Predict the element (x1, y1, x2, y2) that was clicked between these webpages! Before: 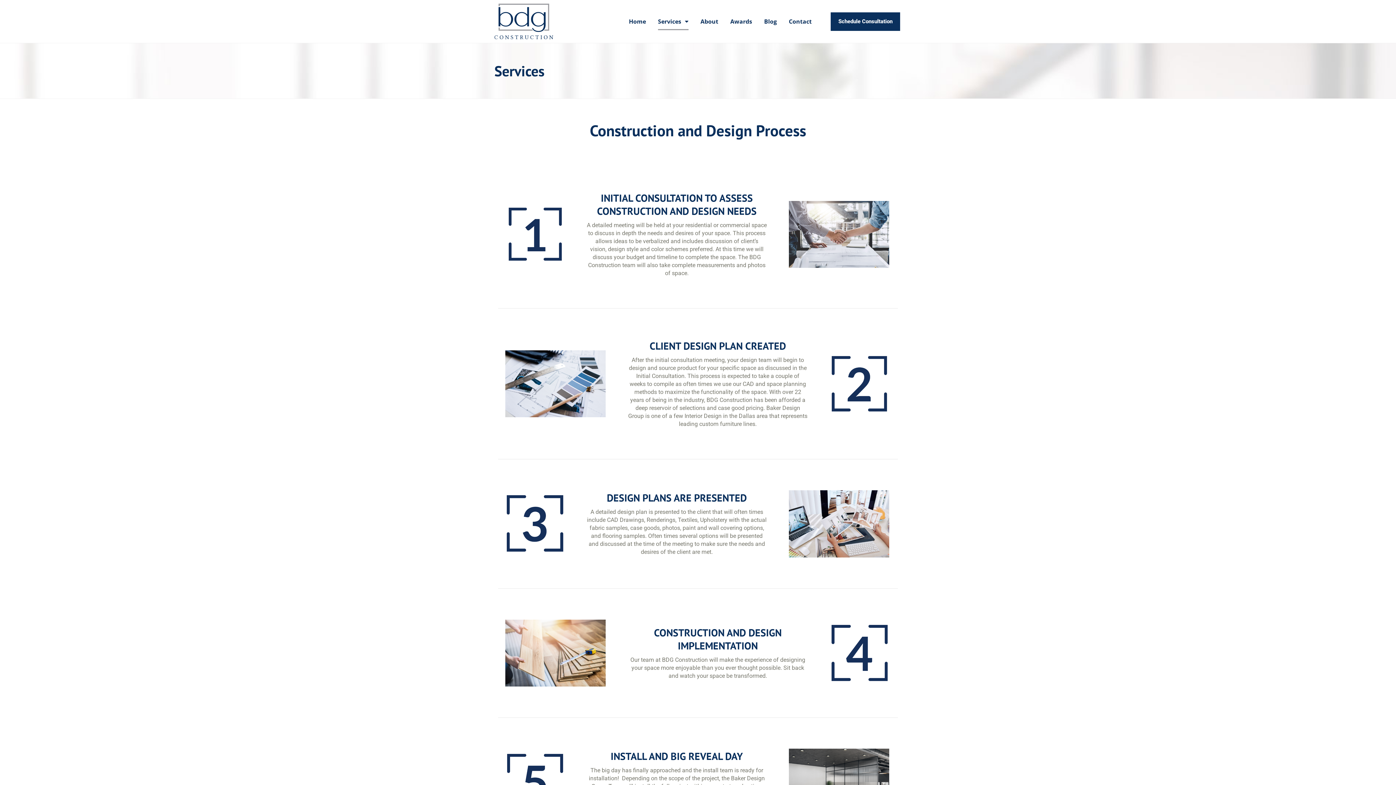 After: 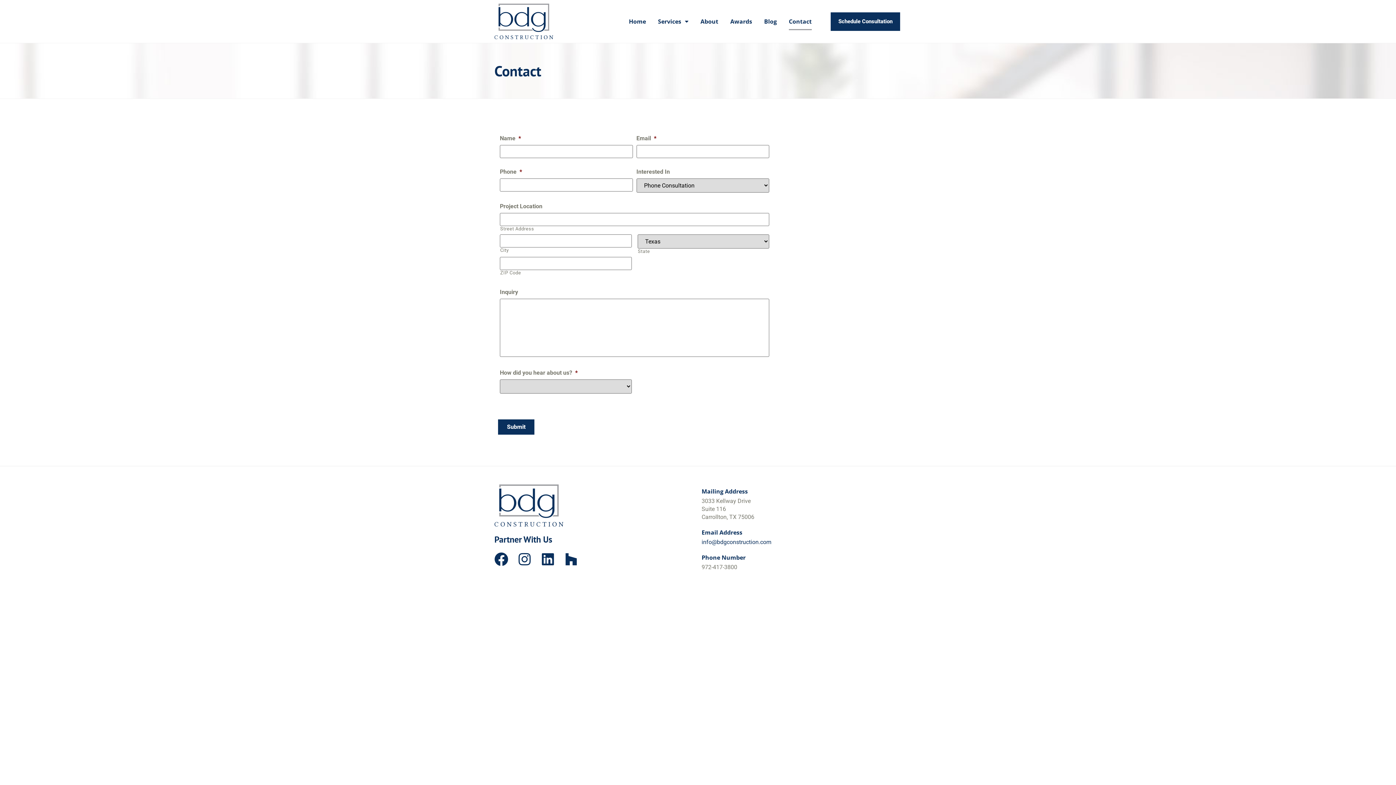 Action: bbox: (789, 12, 811, 30) label: Contact